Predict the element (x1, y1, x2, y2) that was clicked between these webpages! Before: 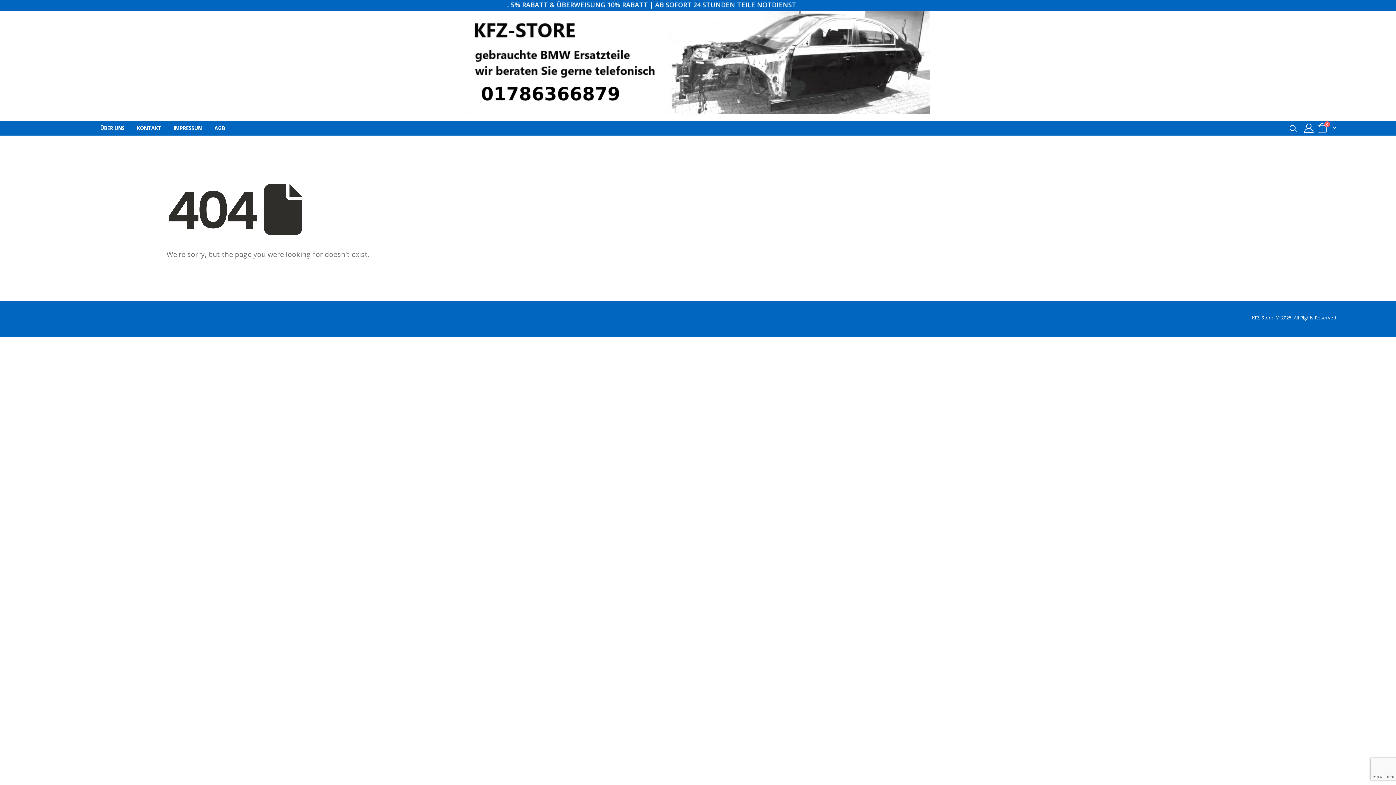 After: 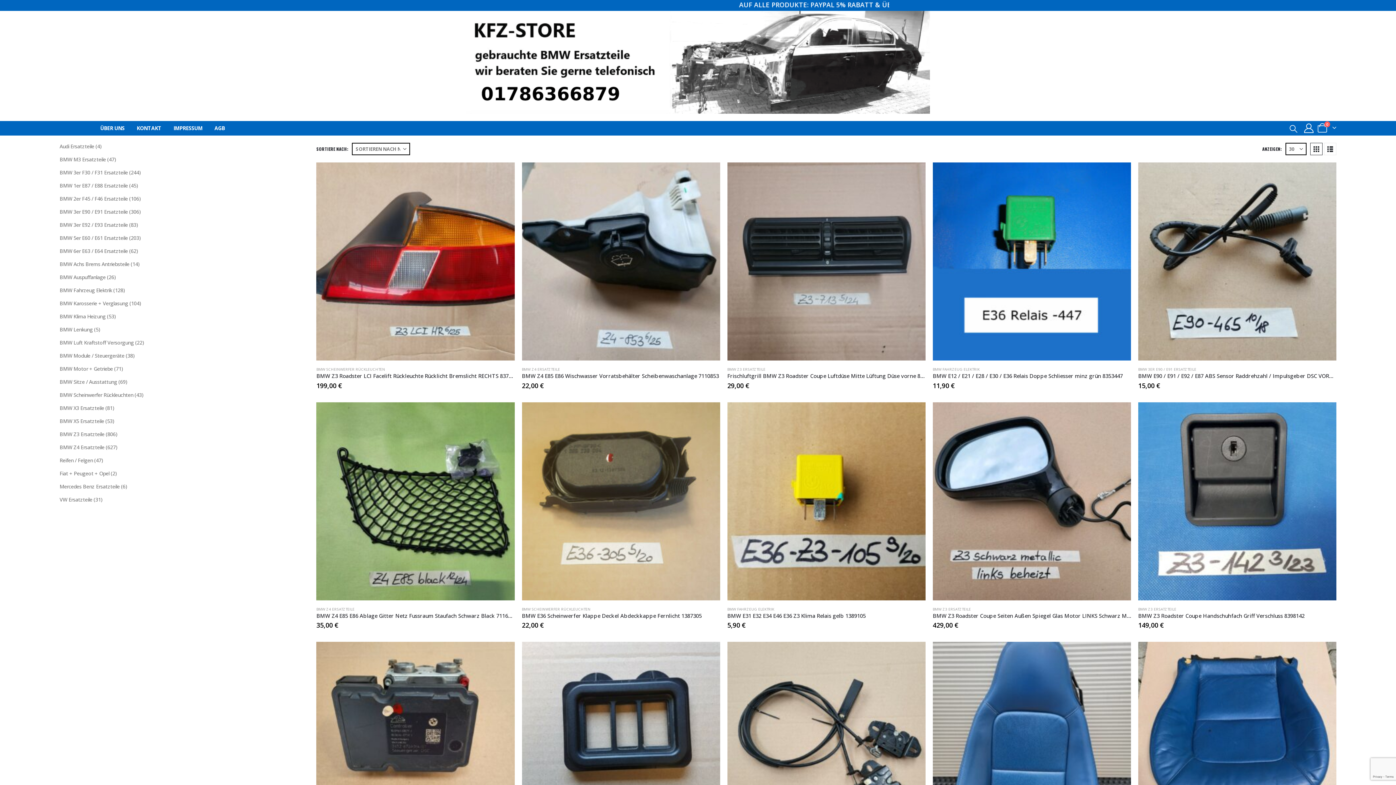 Action: label: HOME bbox: (59, 140, 72, 148)